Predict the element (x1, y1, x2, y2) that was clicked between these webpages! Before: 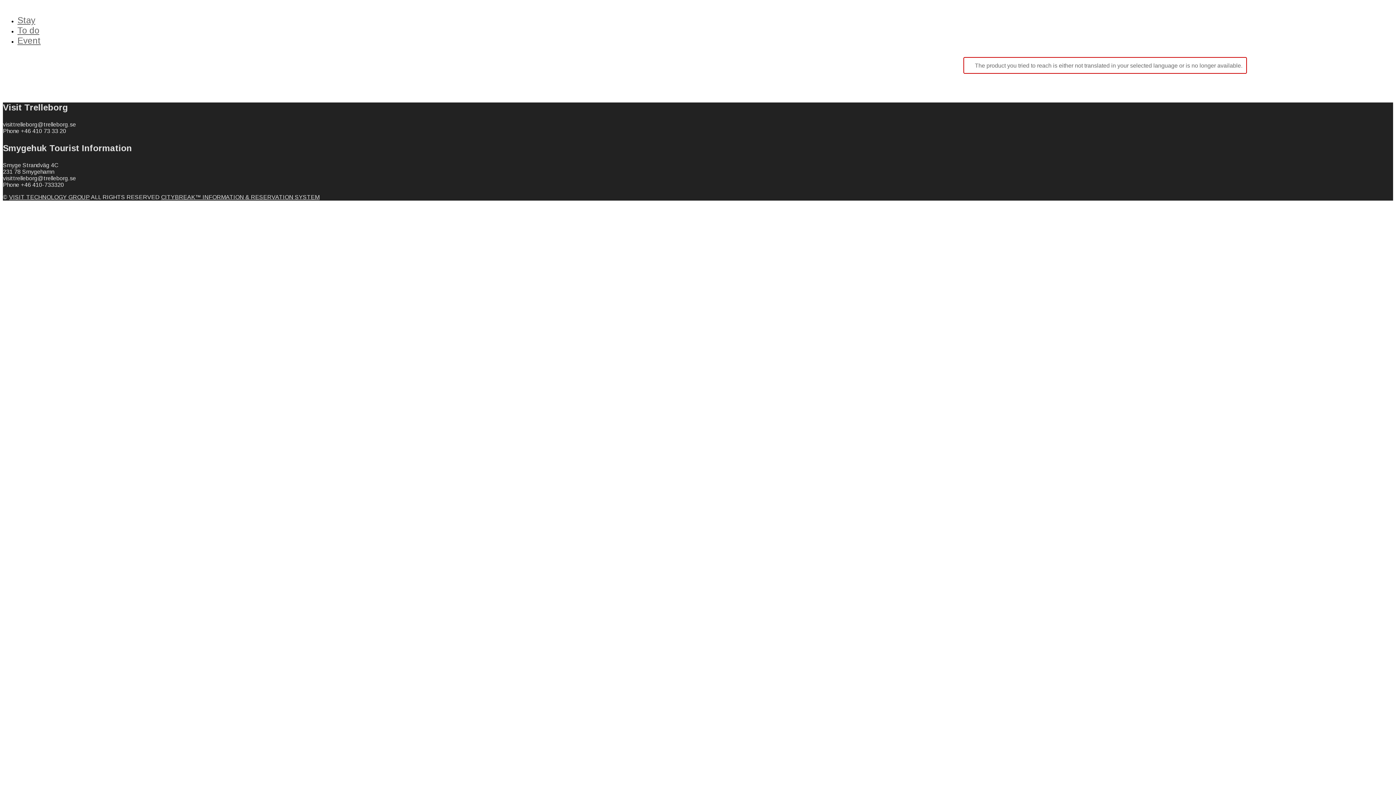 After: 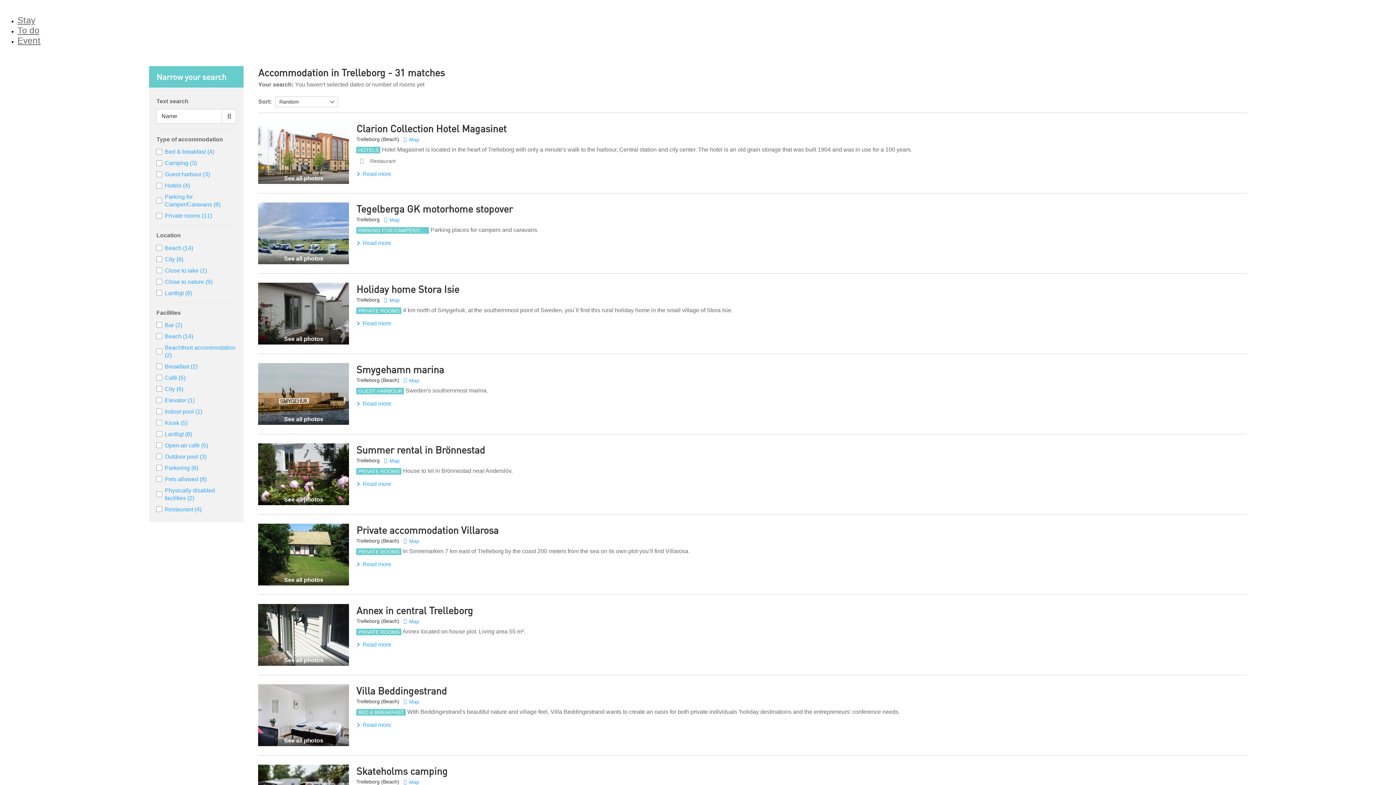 Action: bbox: (17, 15, 35, 25) label: Stay